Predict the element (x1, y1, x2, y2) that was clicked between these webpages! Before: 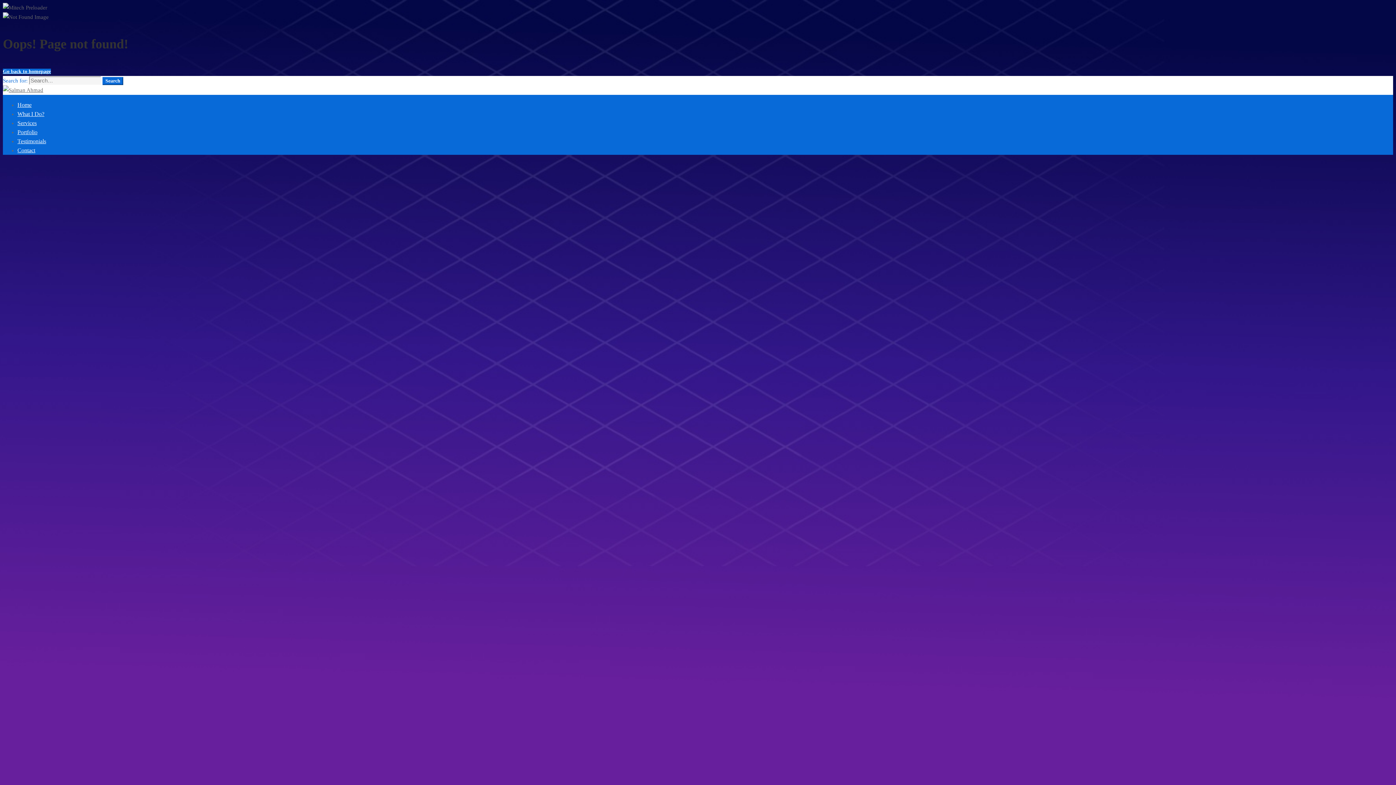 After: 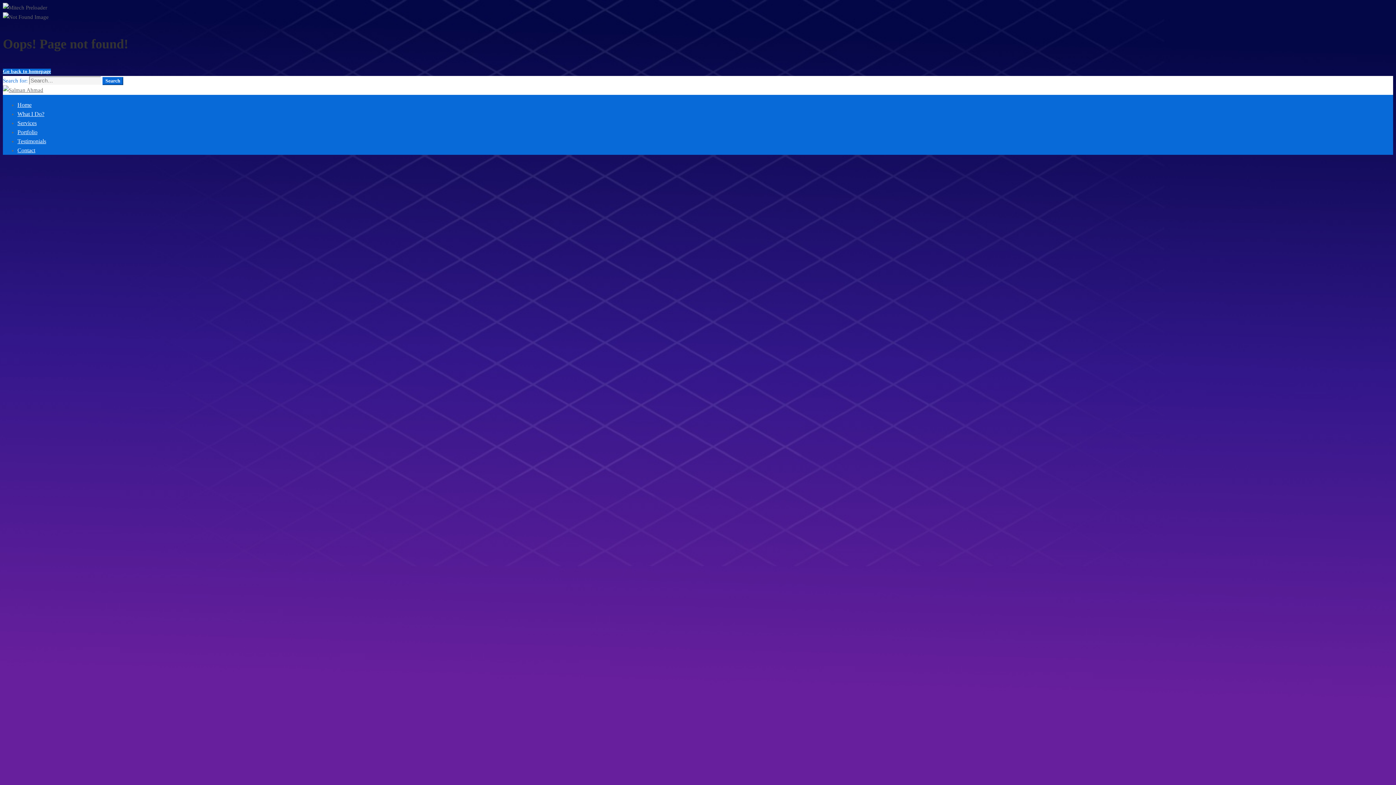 Action: label: Portfolio bbox: (17, 128, 1393, 136)